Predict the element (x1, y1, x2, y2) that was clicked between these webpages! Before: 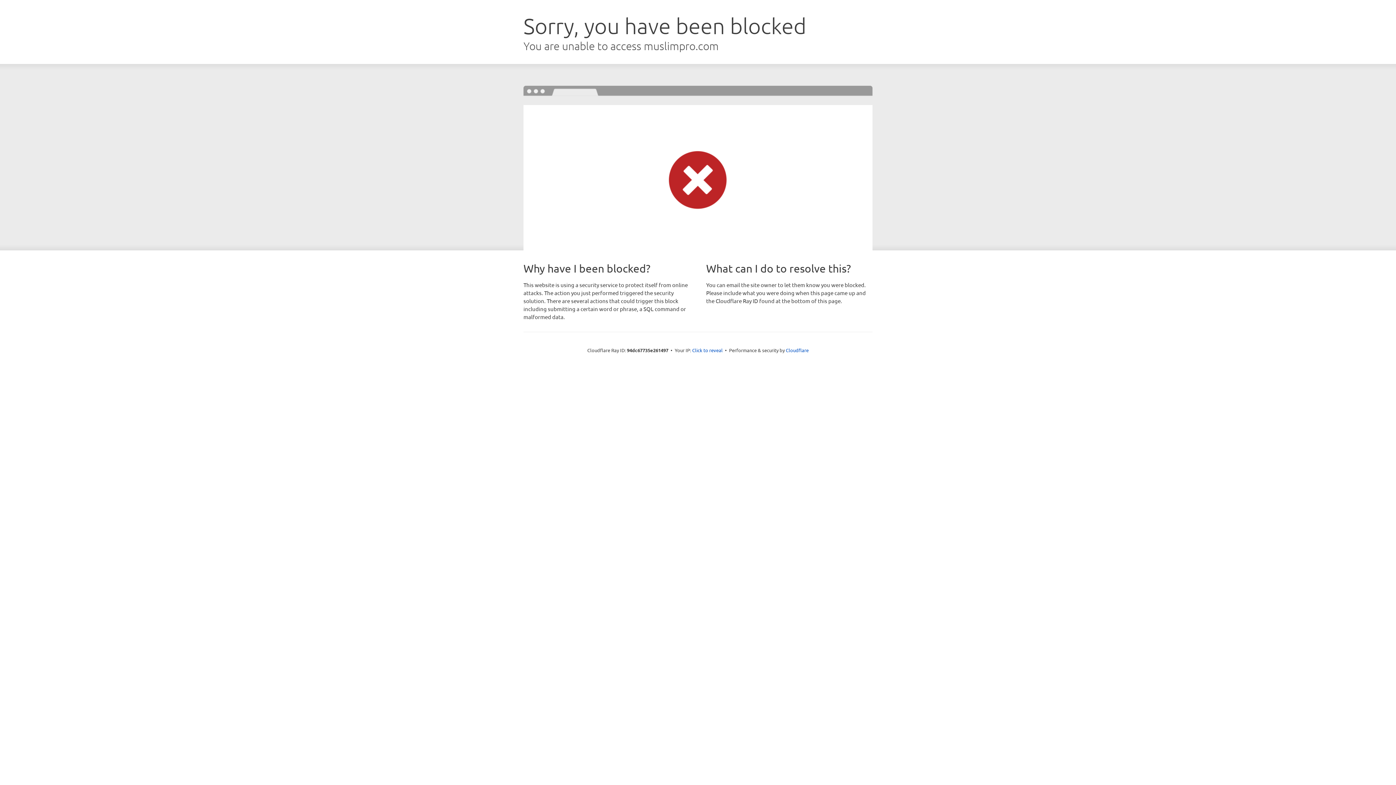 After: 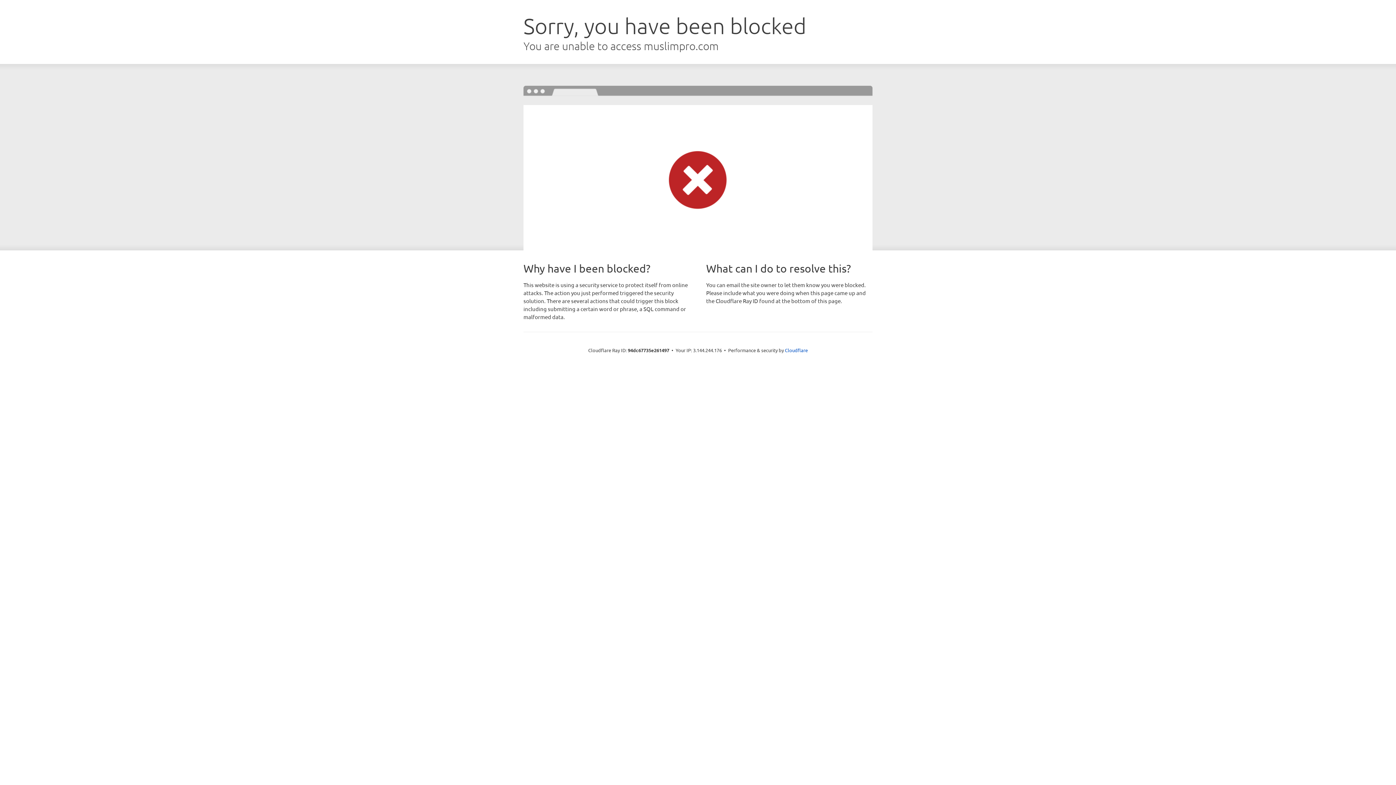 Action: bbox: (692, 346, 722, 353) label: Click to reveal